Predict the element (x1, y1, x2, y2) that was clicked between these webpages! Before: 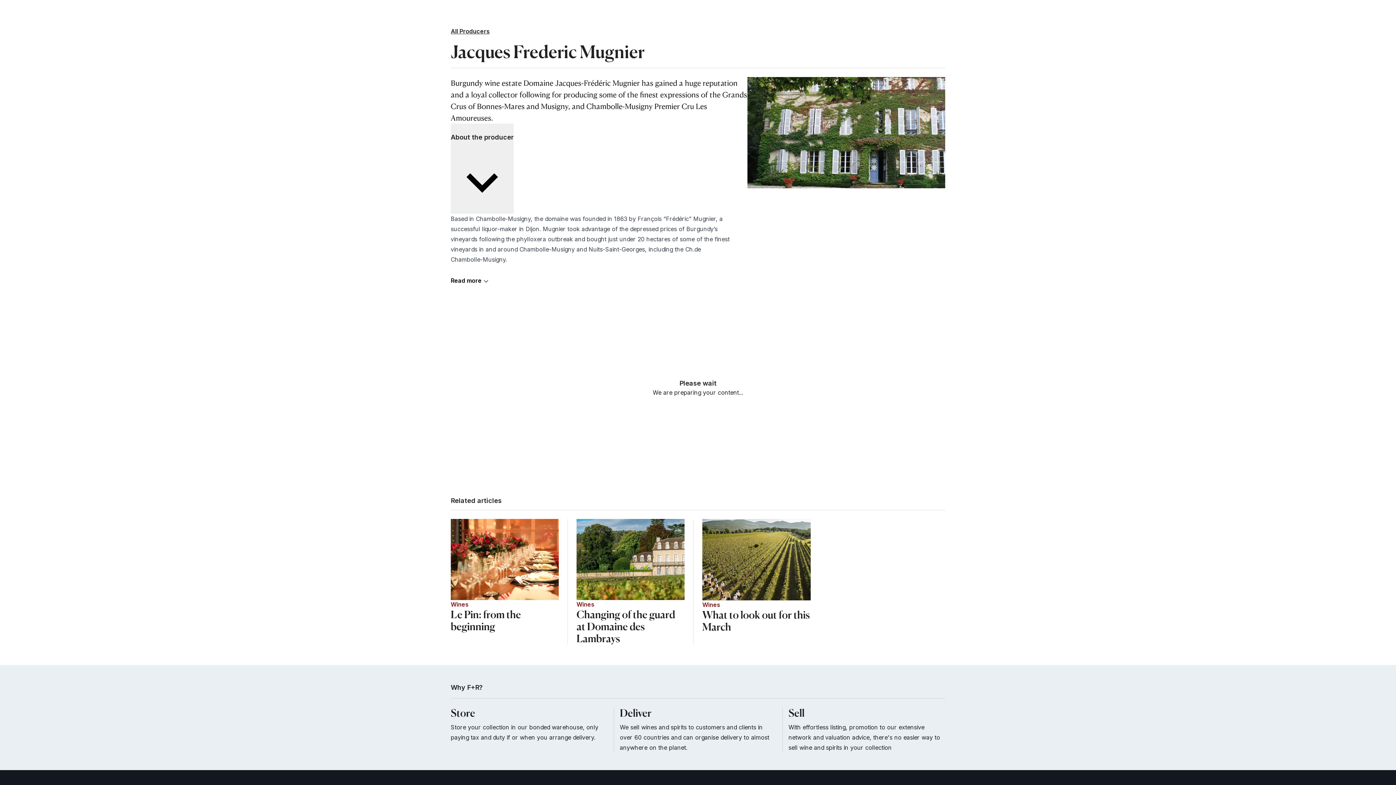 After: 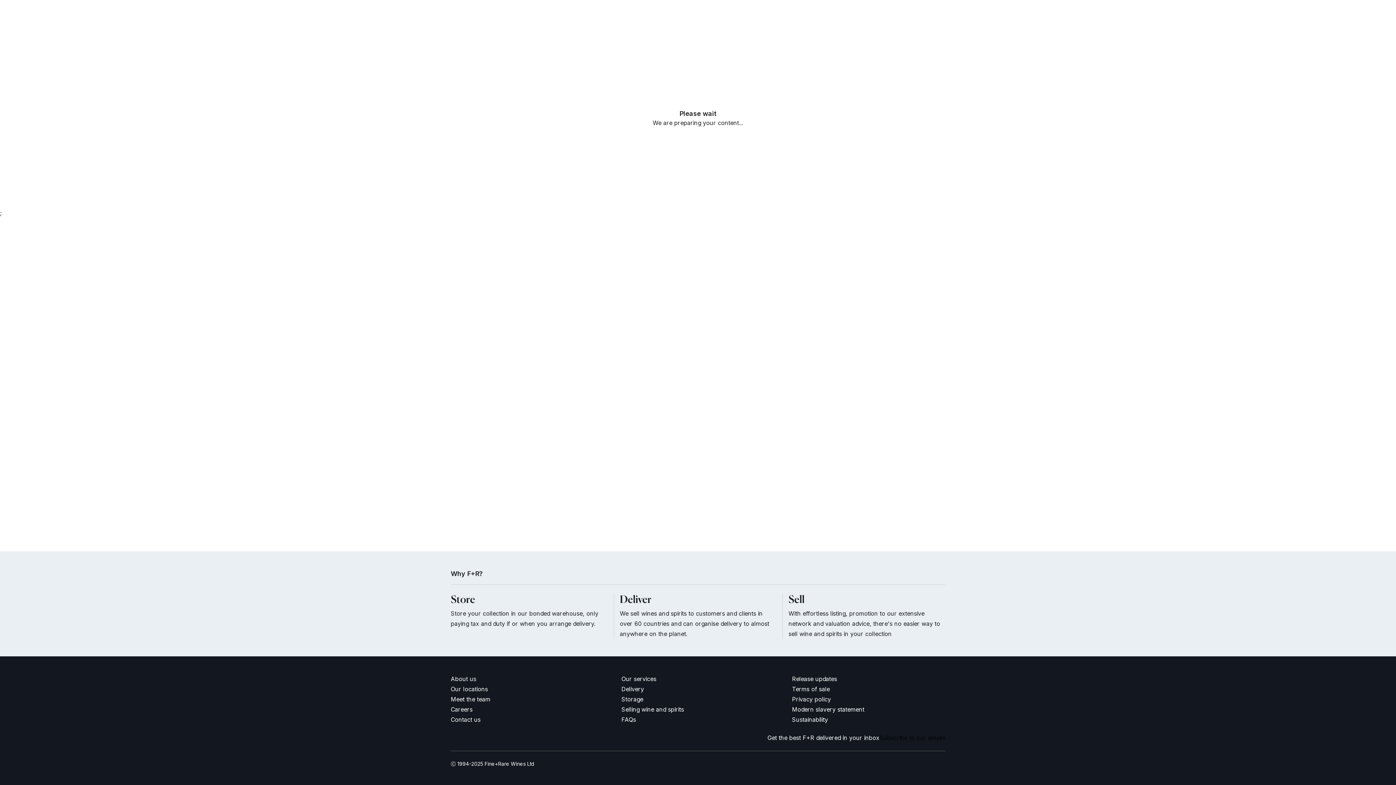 Action: bbox: (450, 600, 558, 609) label: Wines